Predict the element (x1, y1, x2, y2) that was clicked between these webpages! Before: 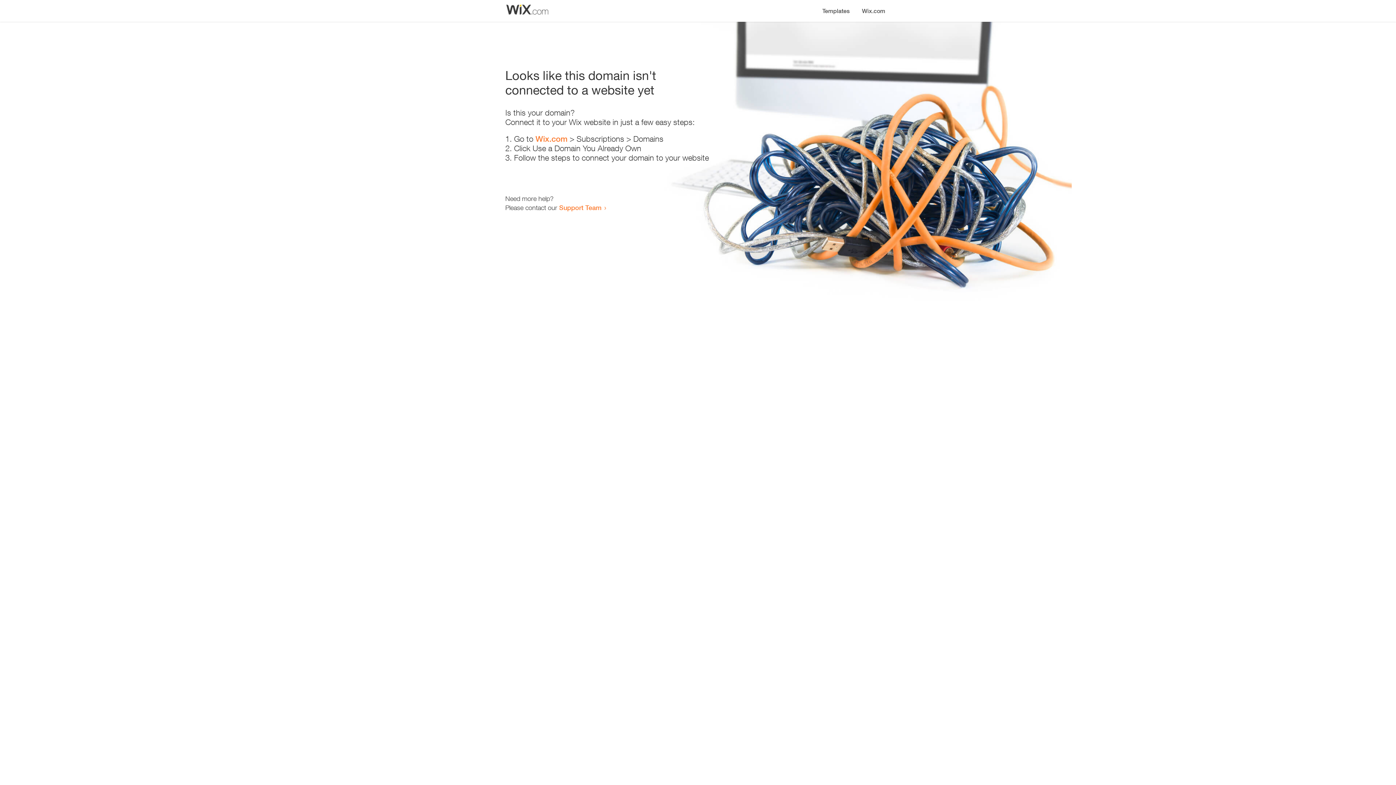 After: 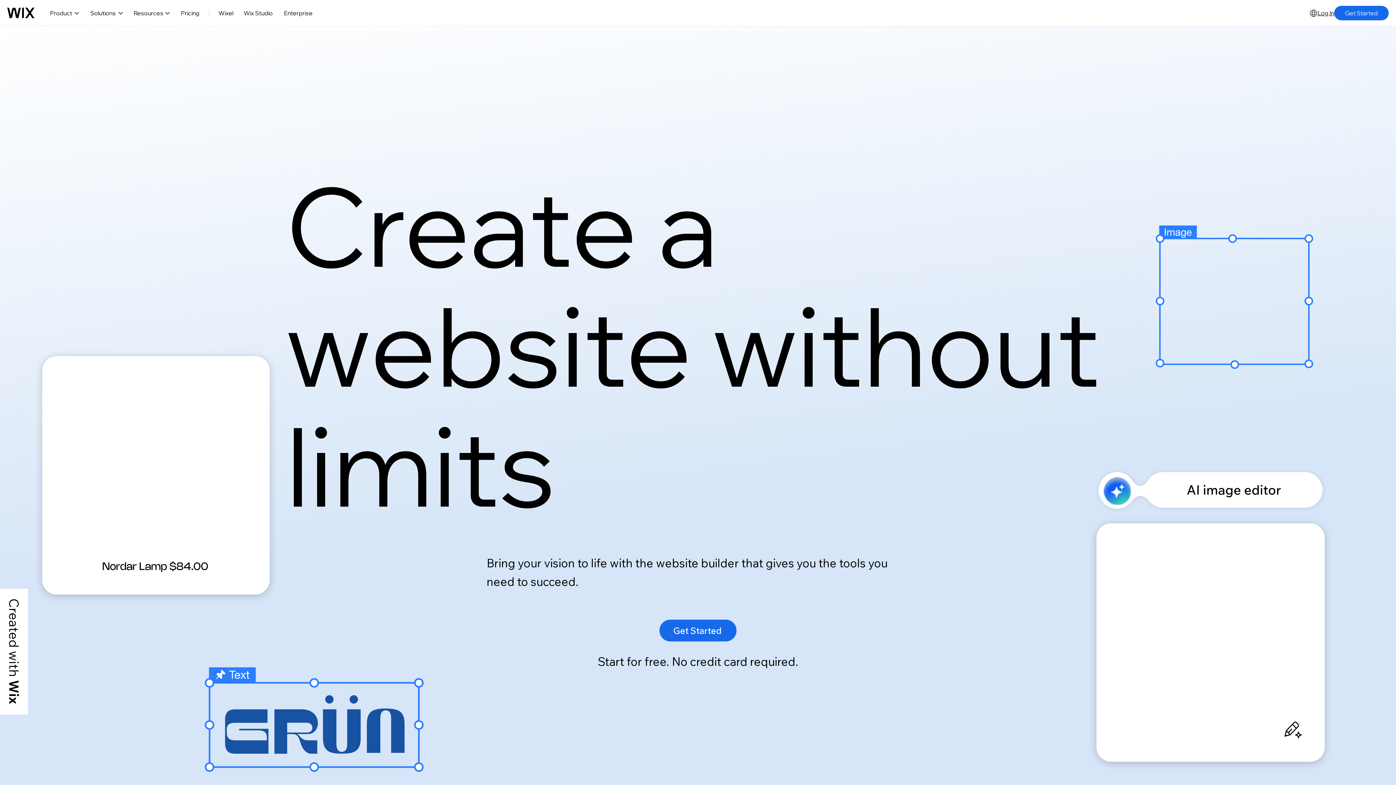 Action: label: Wix.com bbox: (856, 0, 890, 14)